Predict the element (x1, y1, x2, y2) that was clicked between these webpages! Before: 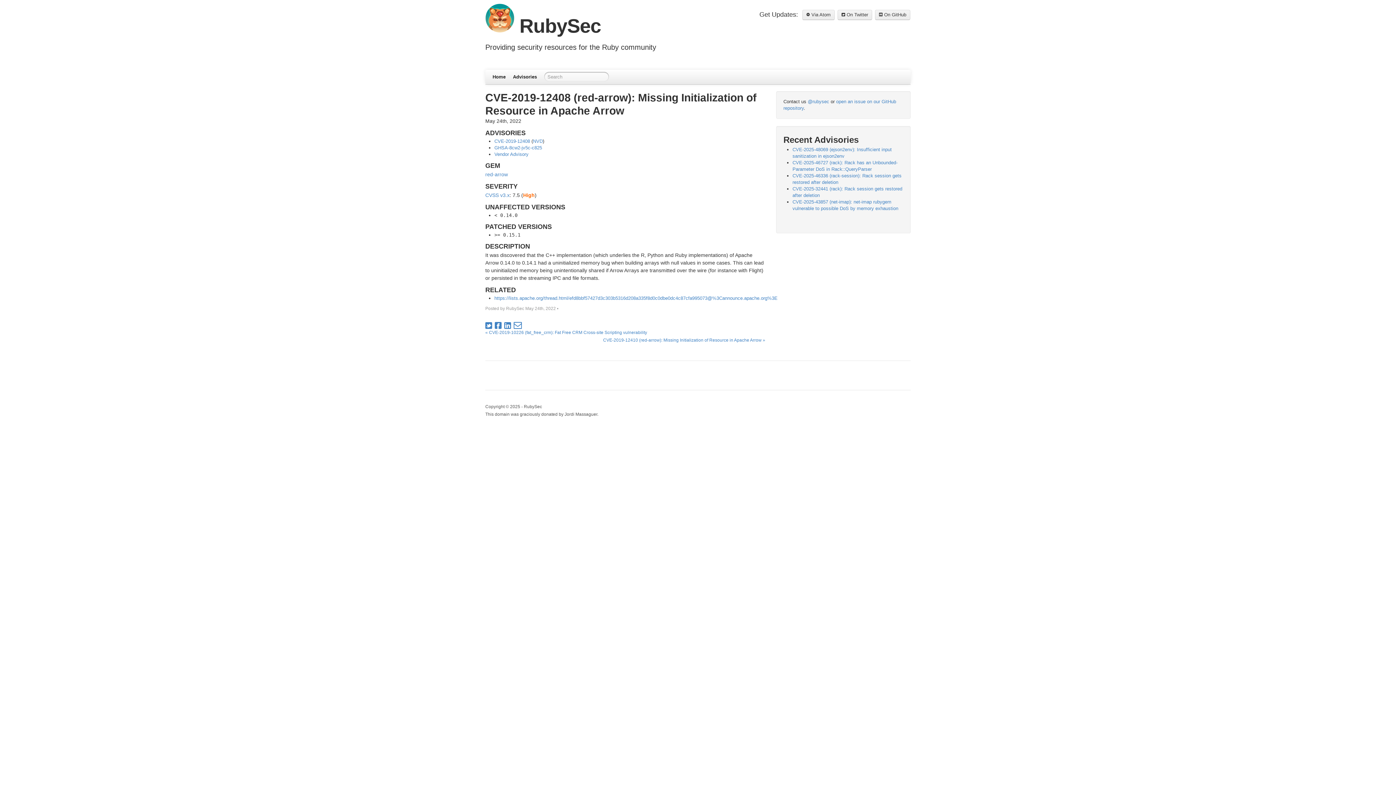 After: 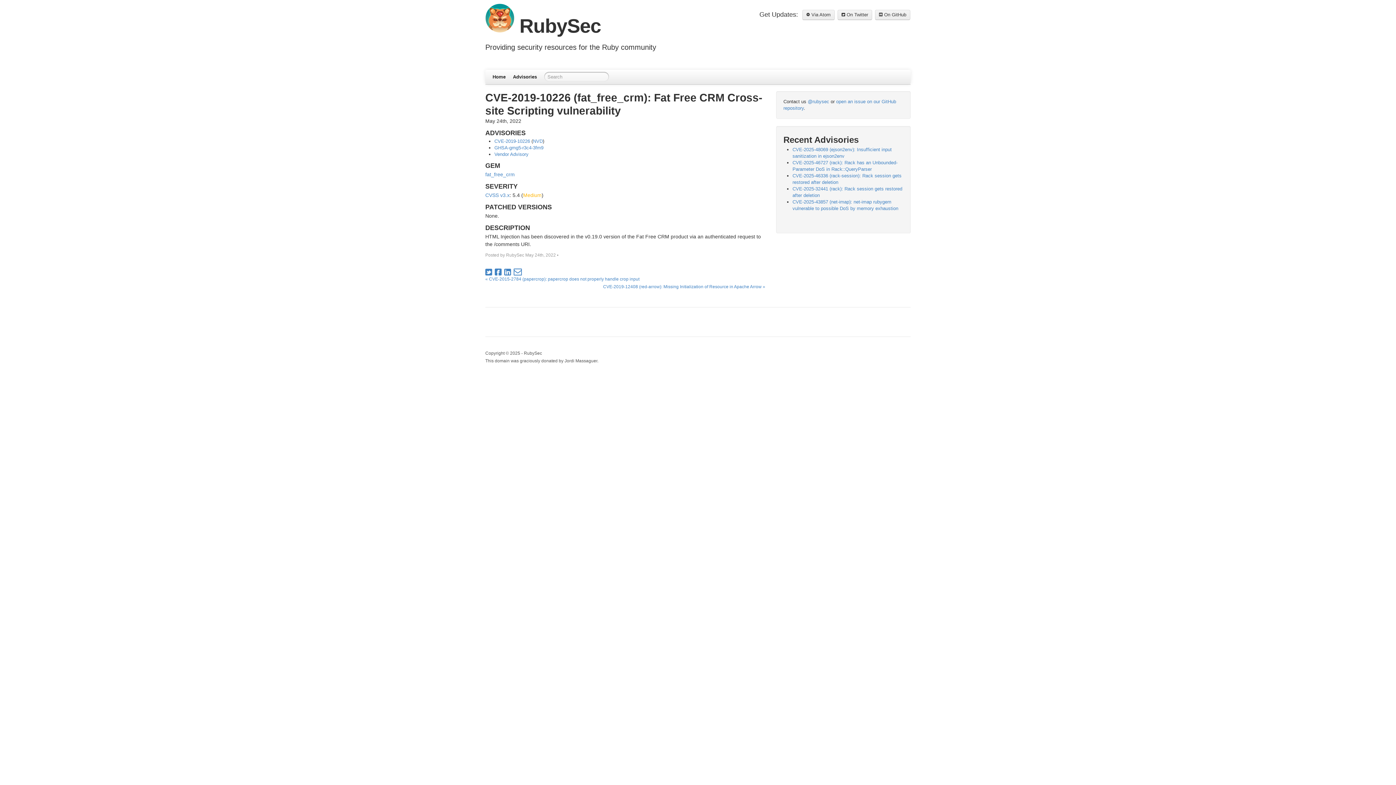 Action: bbox: (485, 329, 647, 336) label: « CVE-2019-10226 (fat_free_crm): Fat Free CRM Cross-site Scripting vulnerability